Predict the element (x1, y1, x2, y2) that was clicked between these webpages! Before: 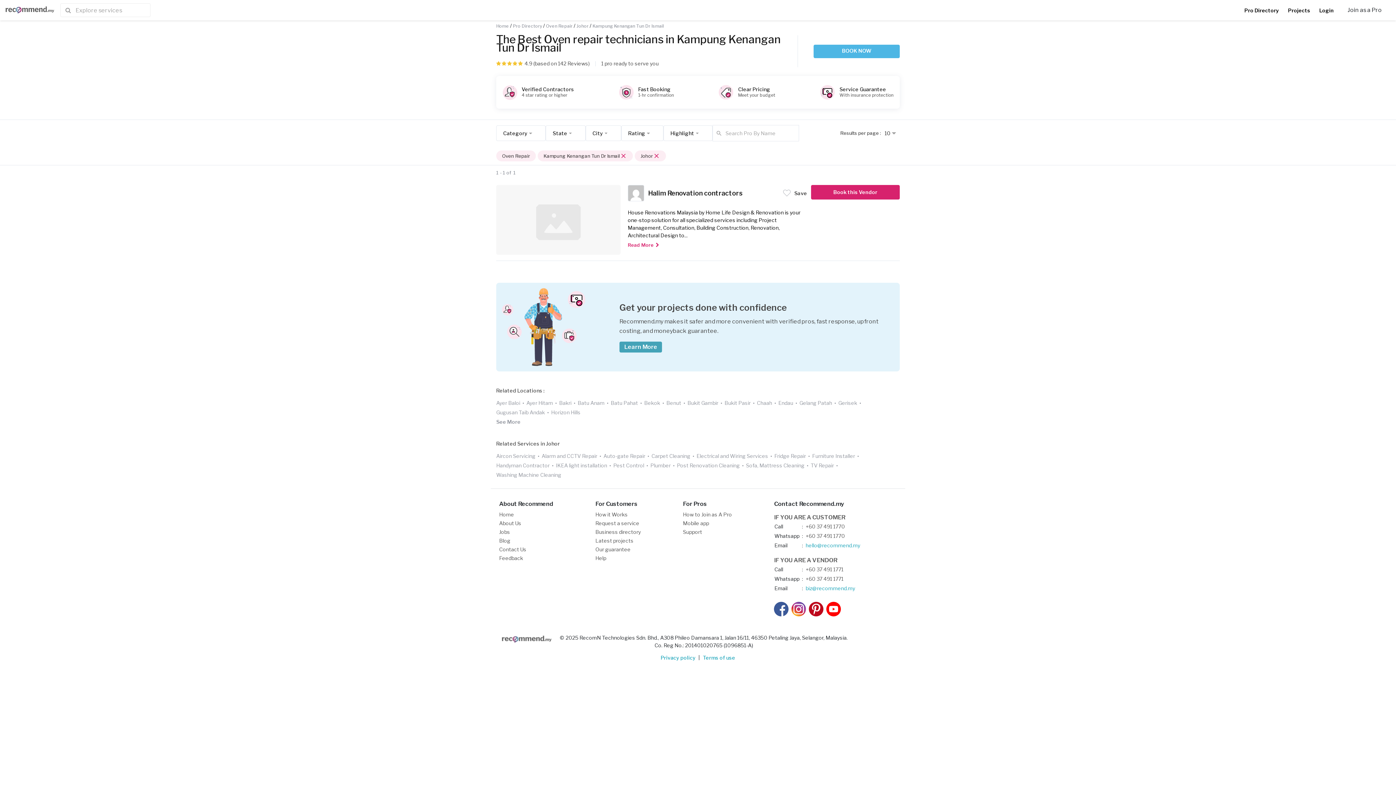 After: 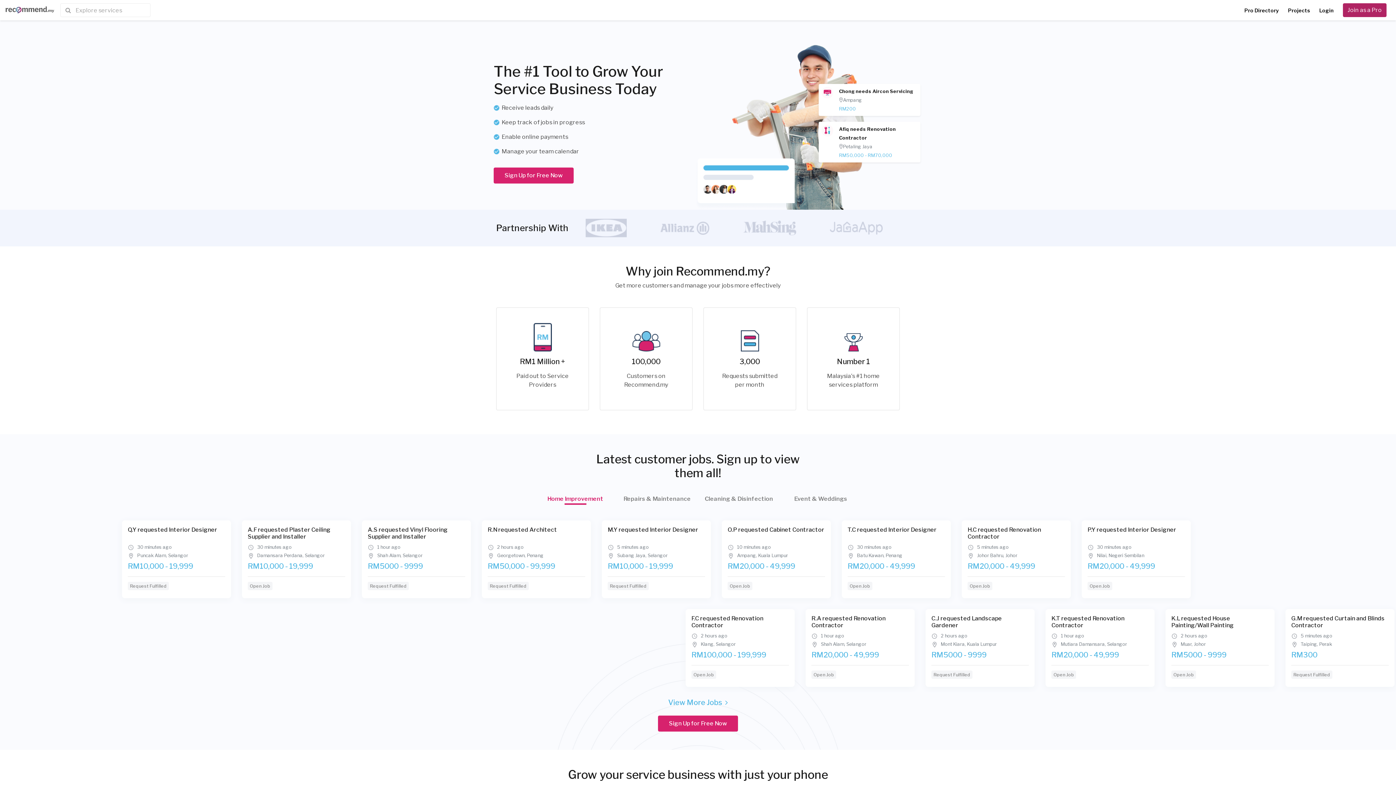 Action: label: Join as a Pro bbox: (1343, 3, 1386, 17)